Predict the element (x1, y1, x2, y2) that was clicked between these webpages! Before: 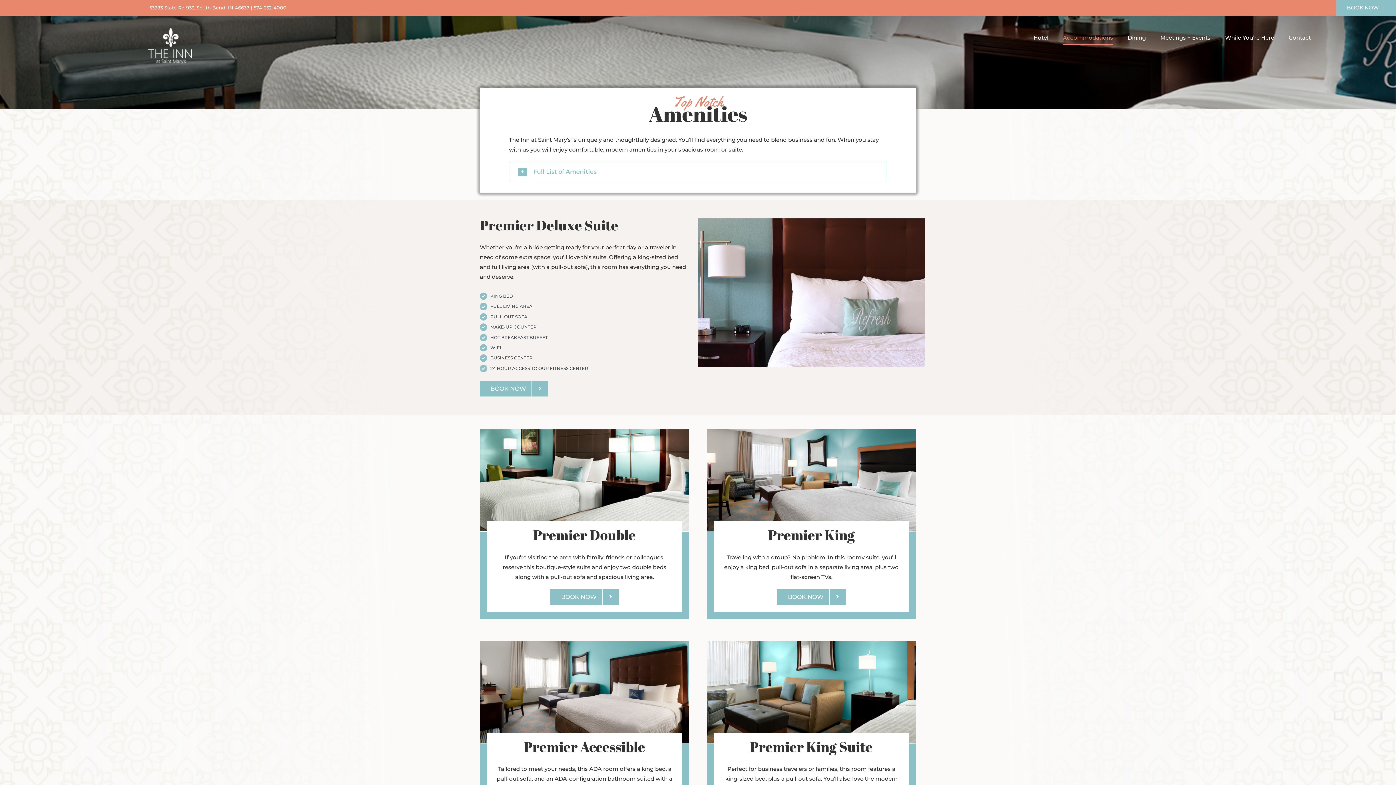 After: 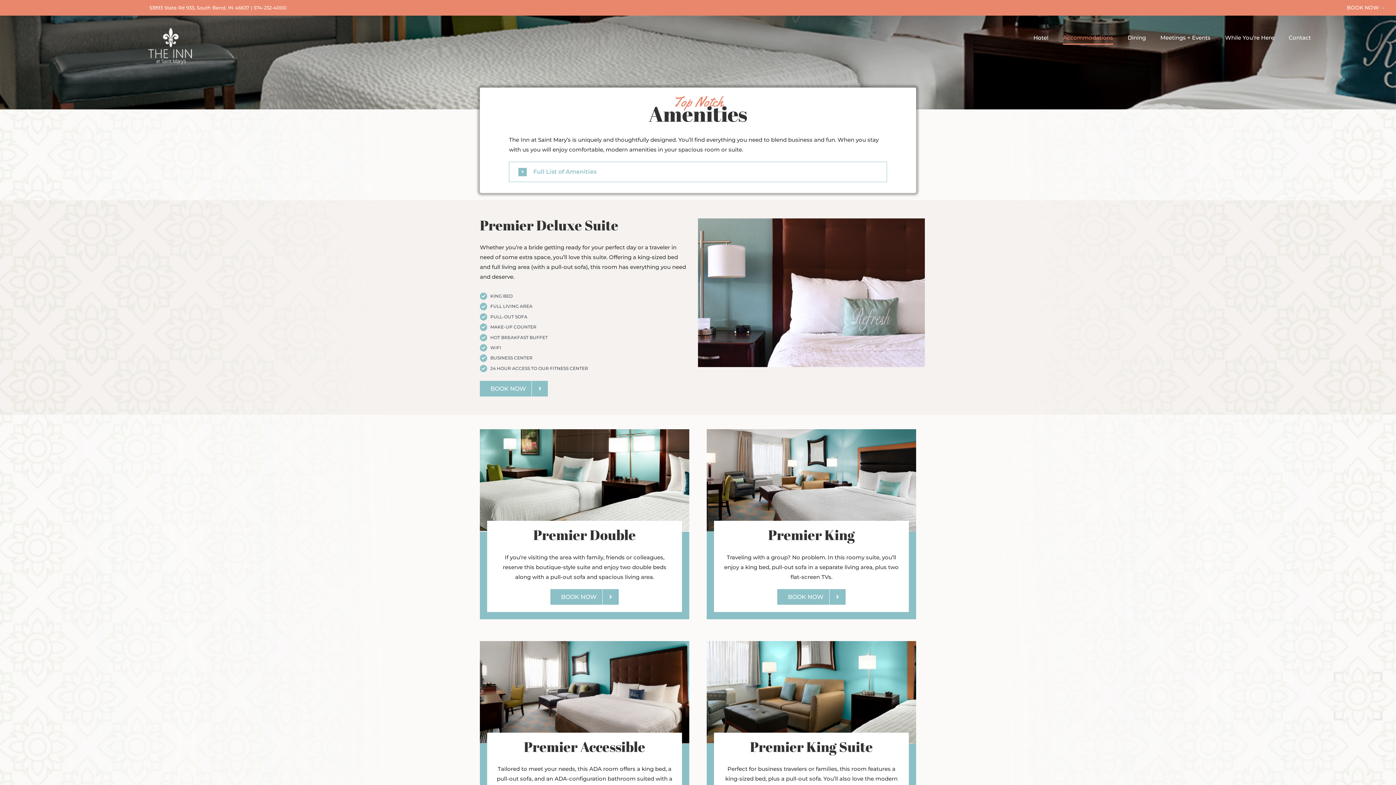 Action: bbox: (1332, 0, 1396, 15) label: BOOK NOW →